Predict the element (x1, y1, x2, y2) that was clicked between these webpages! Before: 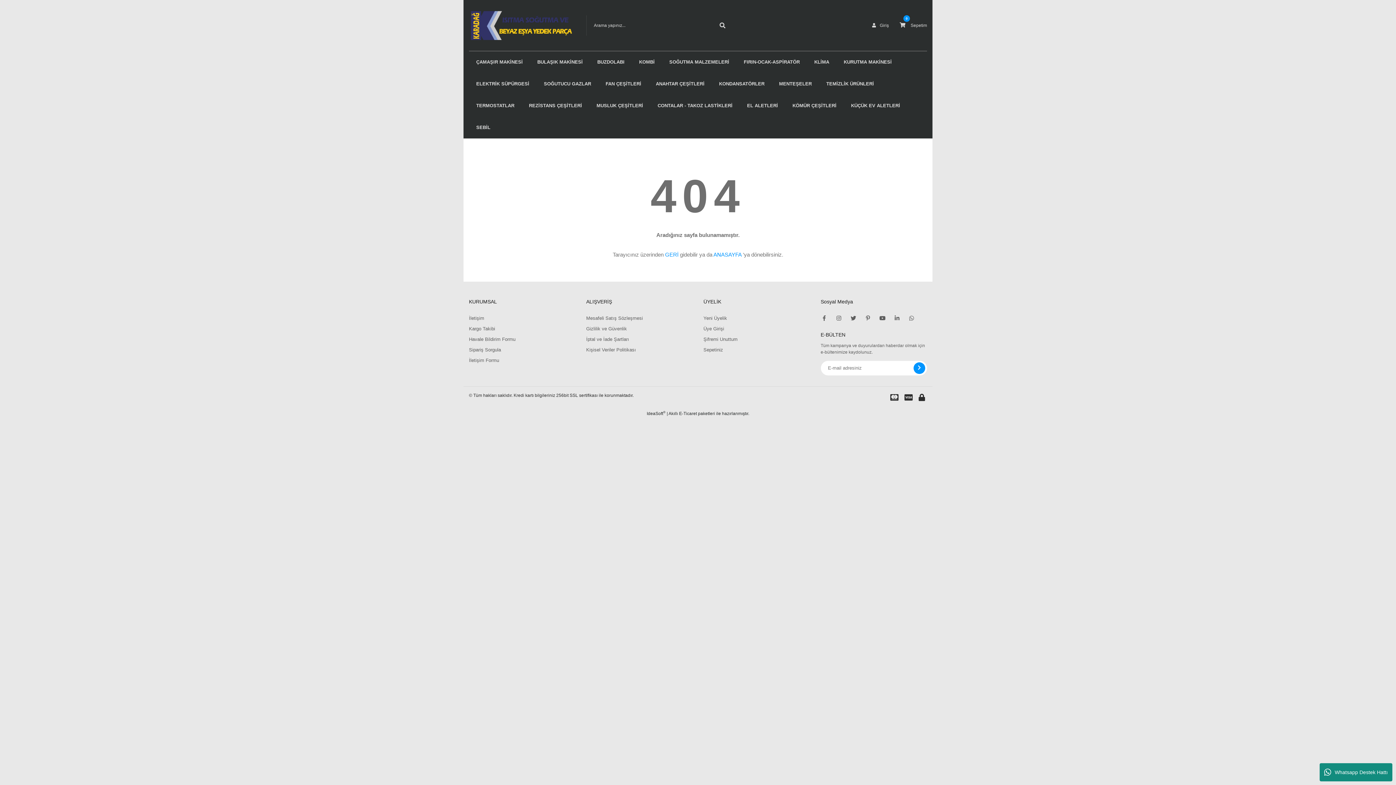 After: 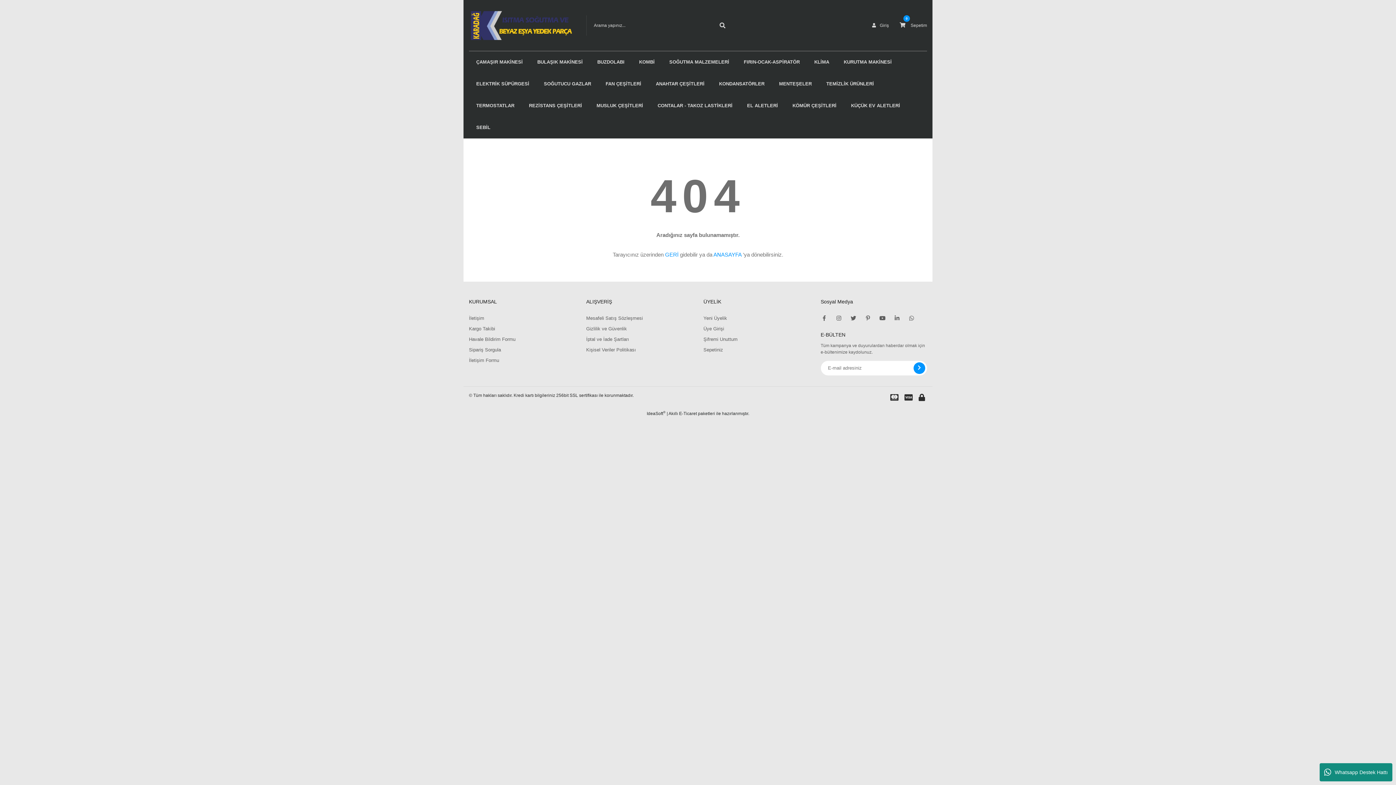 Action: bbox: (646, 411, 665, 416) label: IdeaSoft®